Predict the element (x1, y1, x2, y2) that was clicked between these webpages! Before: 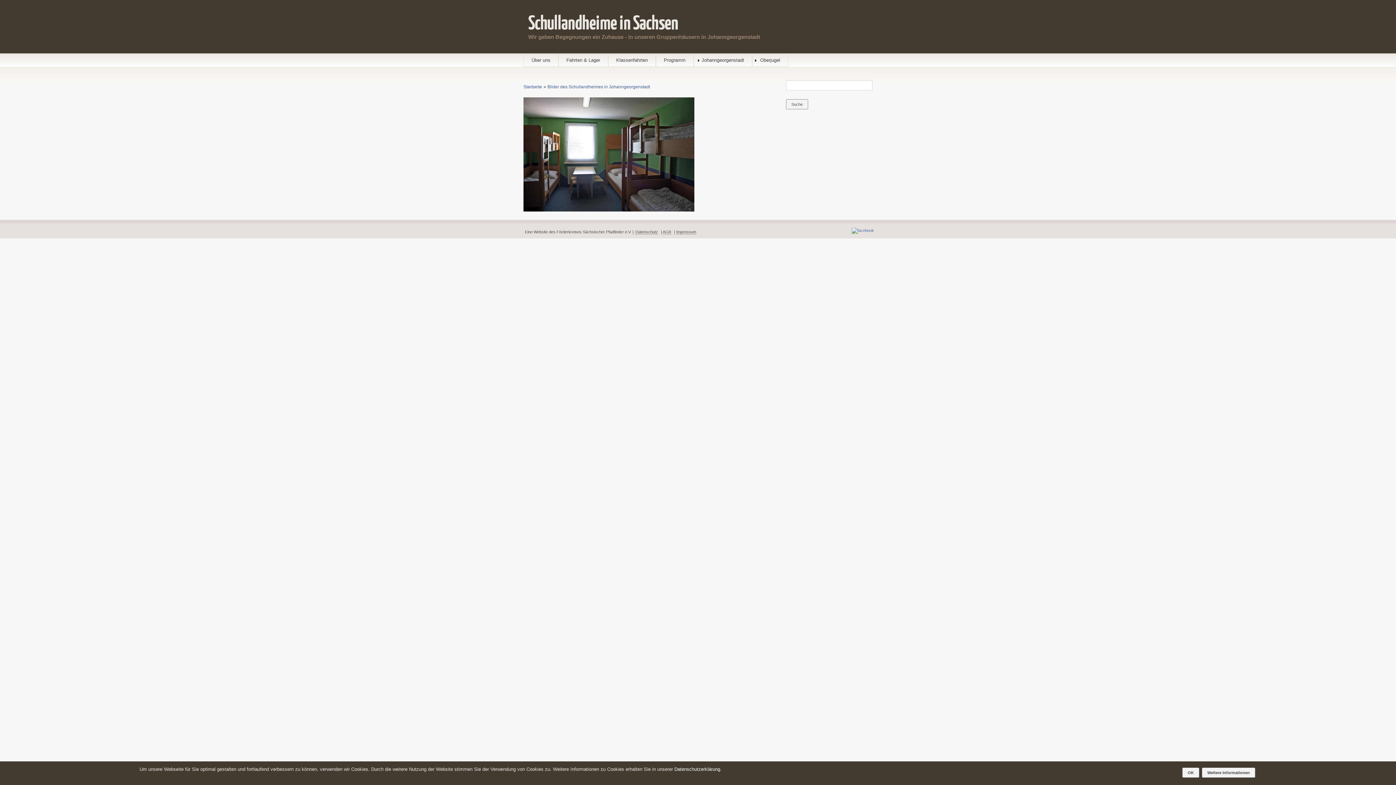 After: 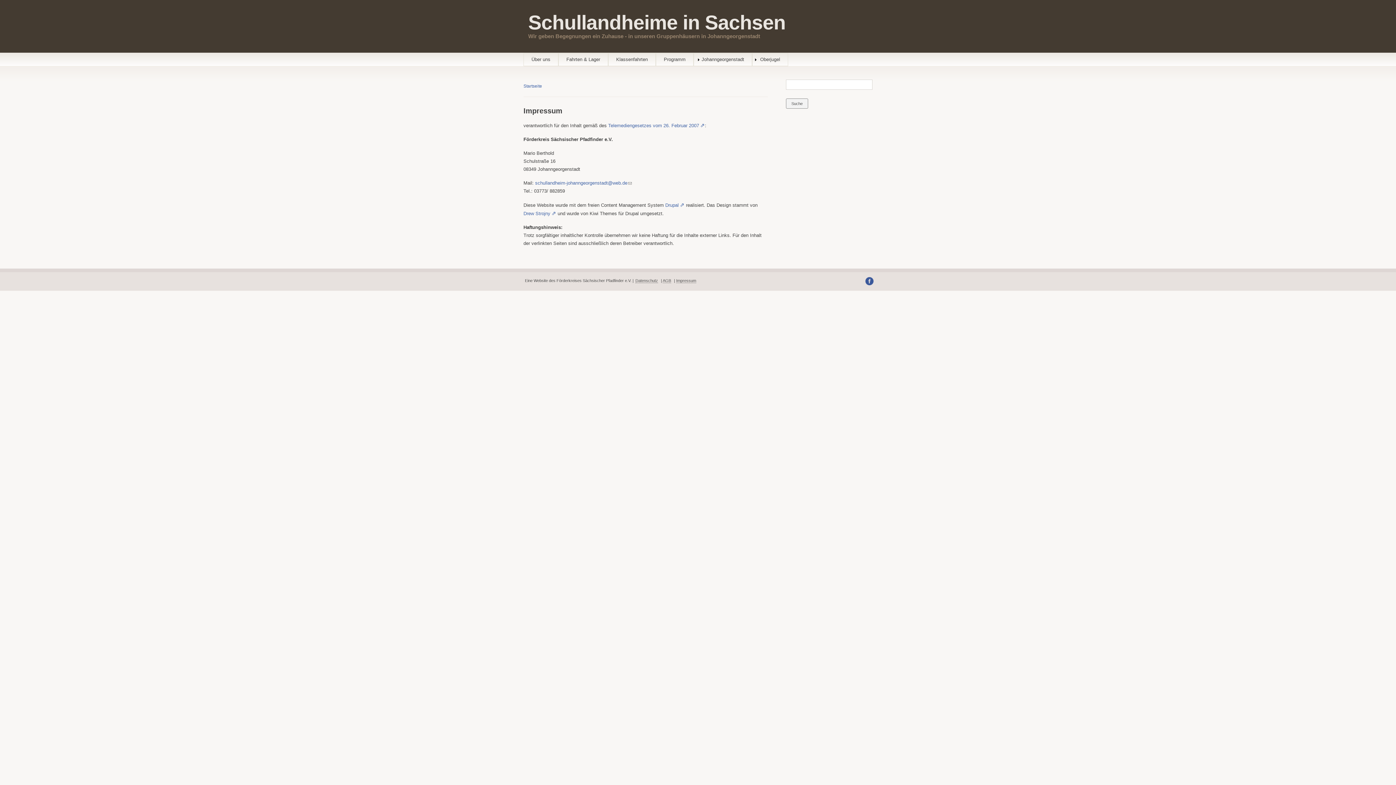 Action: label: Impressum bbox: (676, 229, 696, 234)